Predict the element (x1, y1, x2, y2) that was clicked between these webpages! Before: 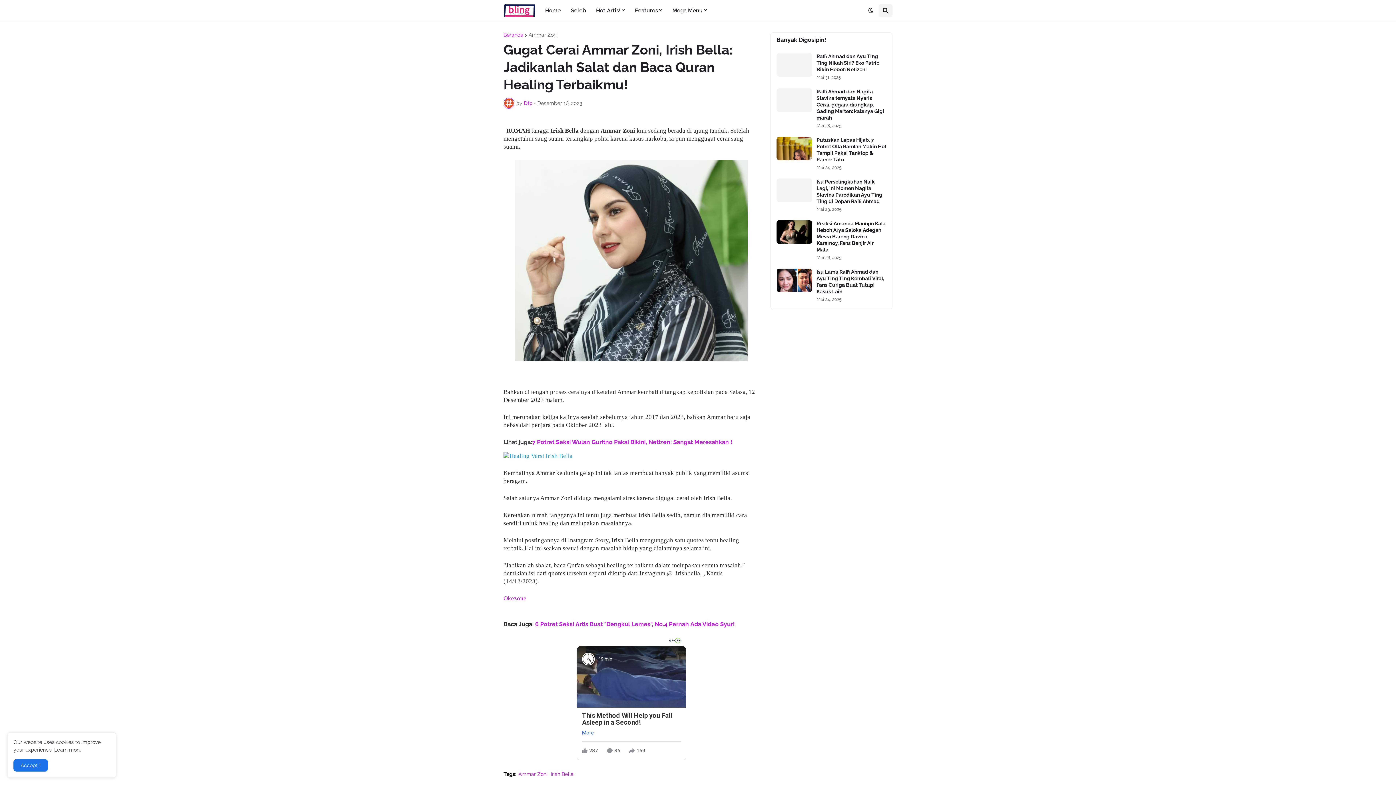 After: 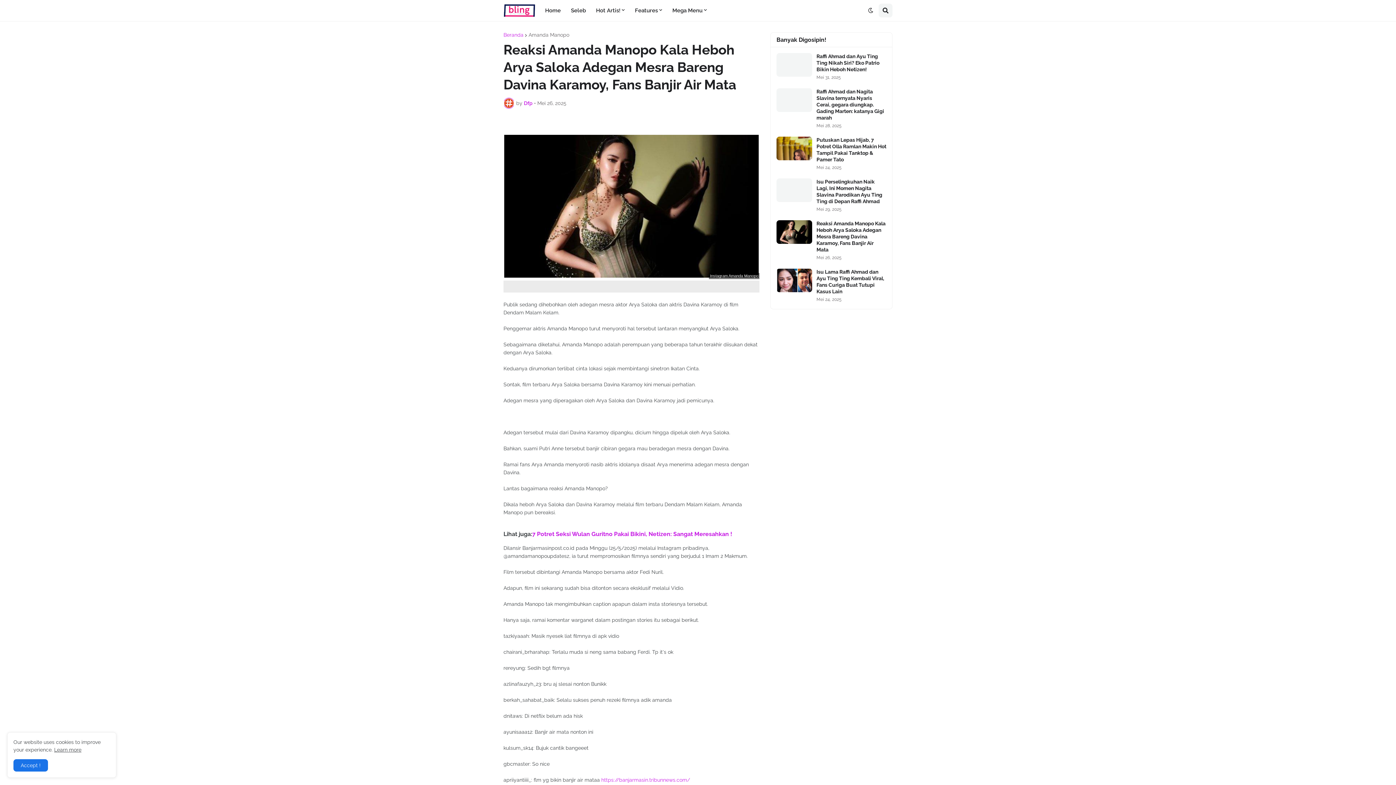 Action: bbox: (776, 220, 812, 244)